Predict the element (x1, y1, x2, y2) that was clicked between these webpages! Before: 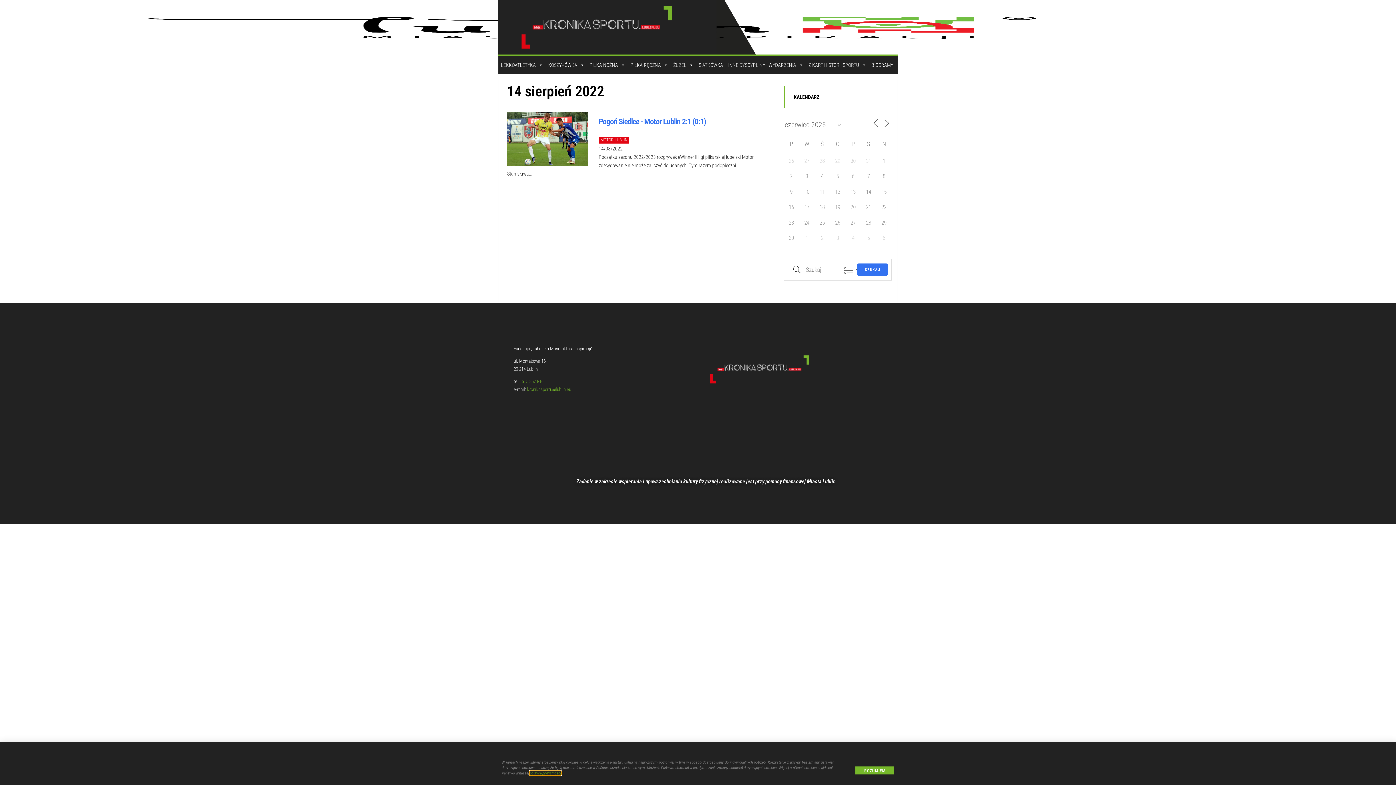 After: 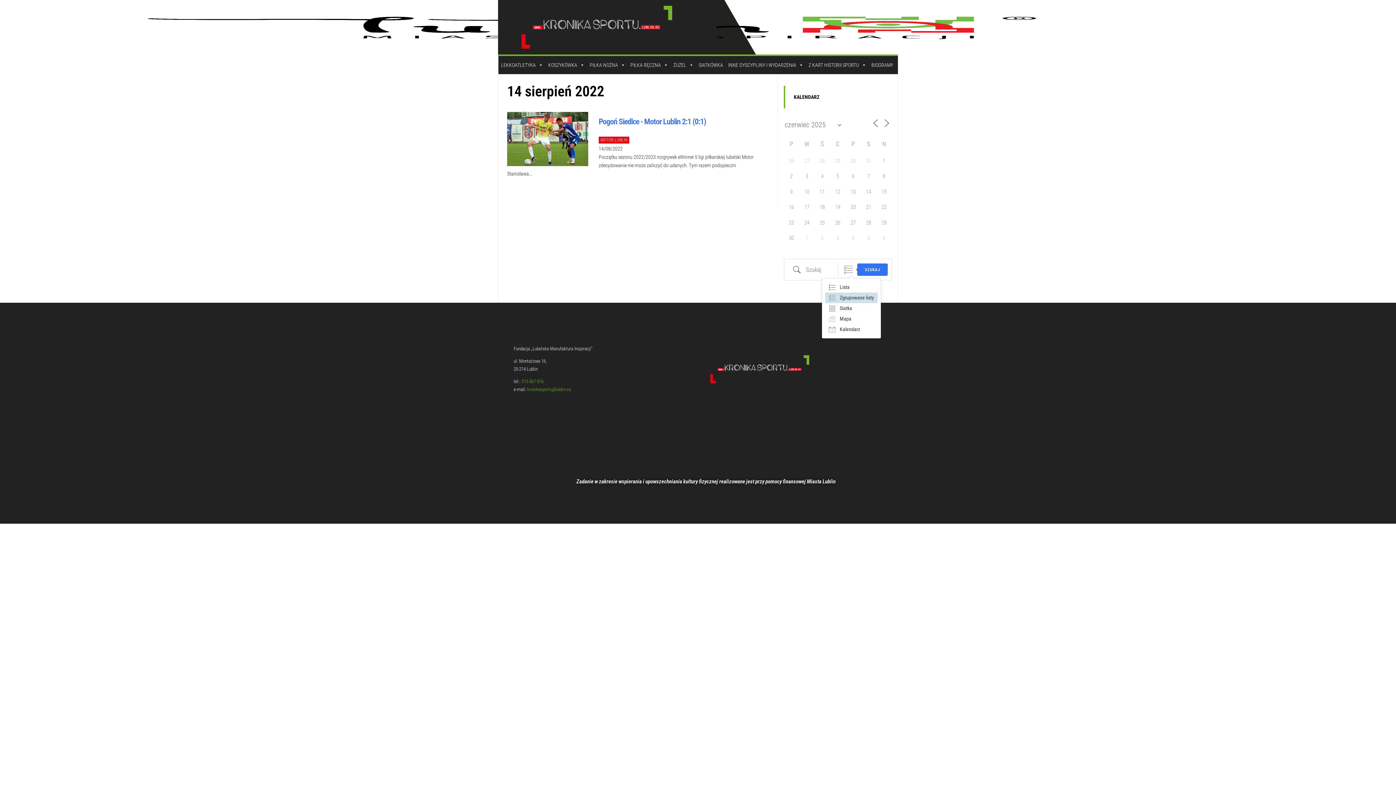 Action: label: Zgrupowane listy bbox: (843, 265, 853, 274)